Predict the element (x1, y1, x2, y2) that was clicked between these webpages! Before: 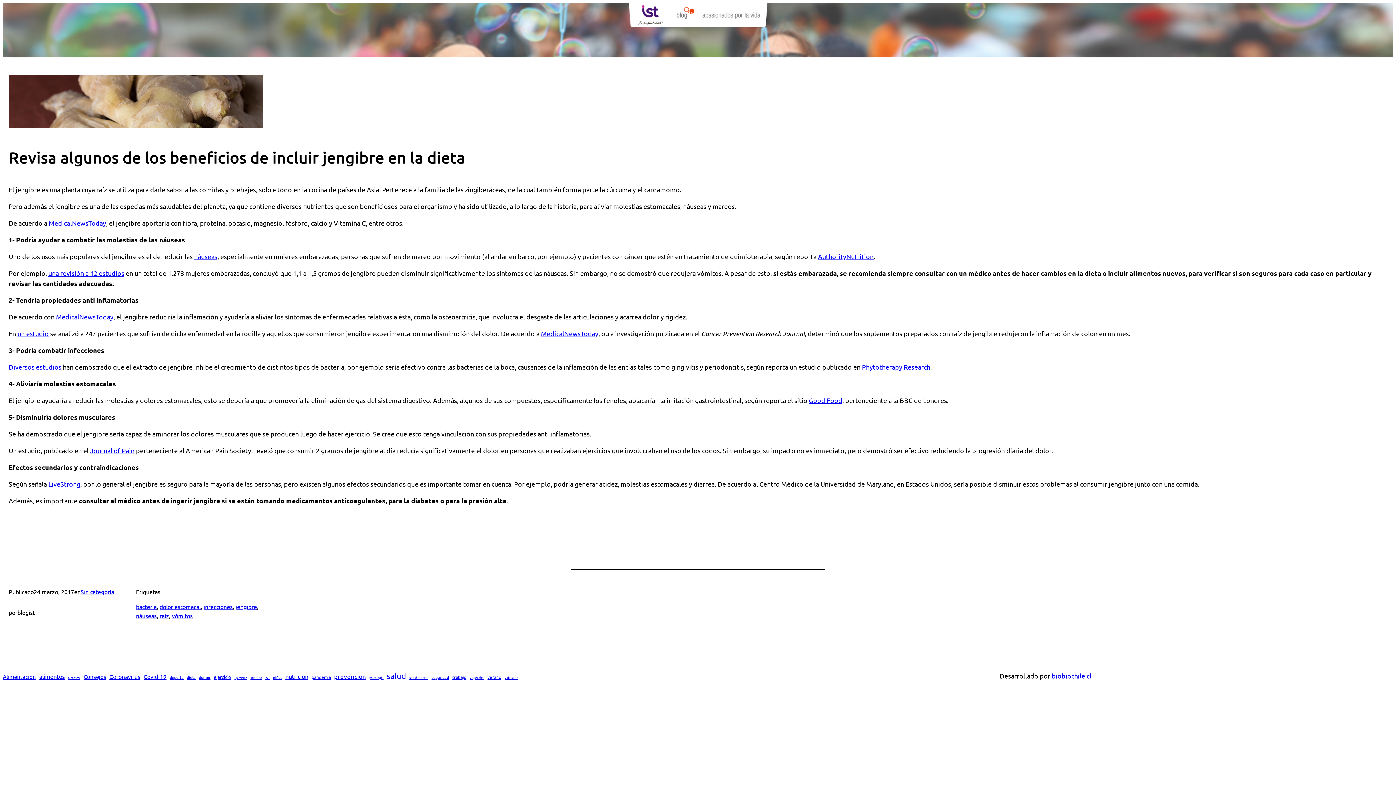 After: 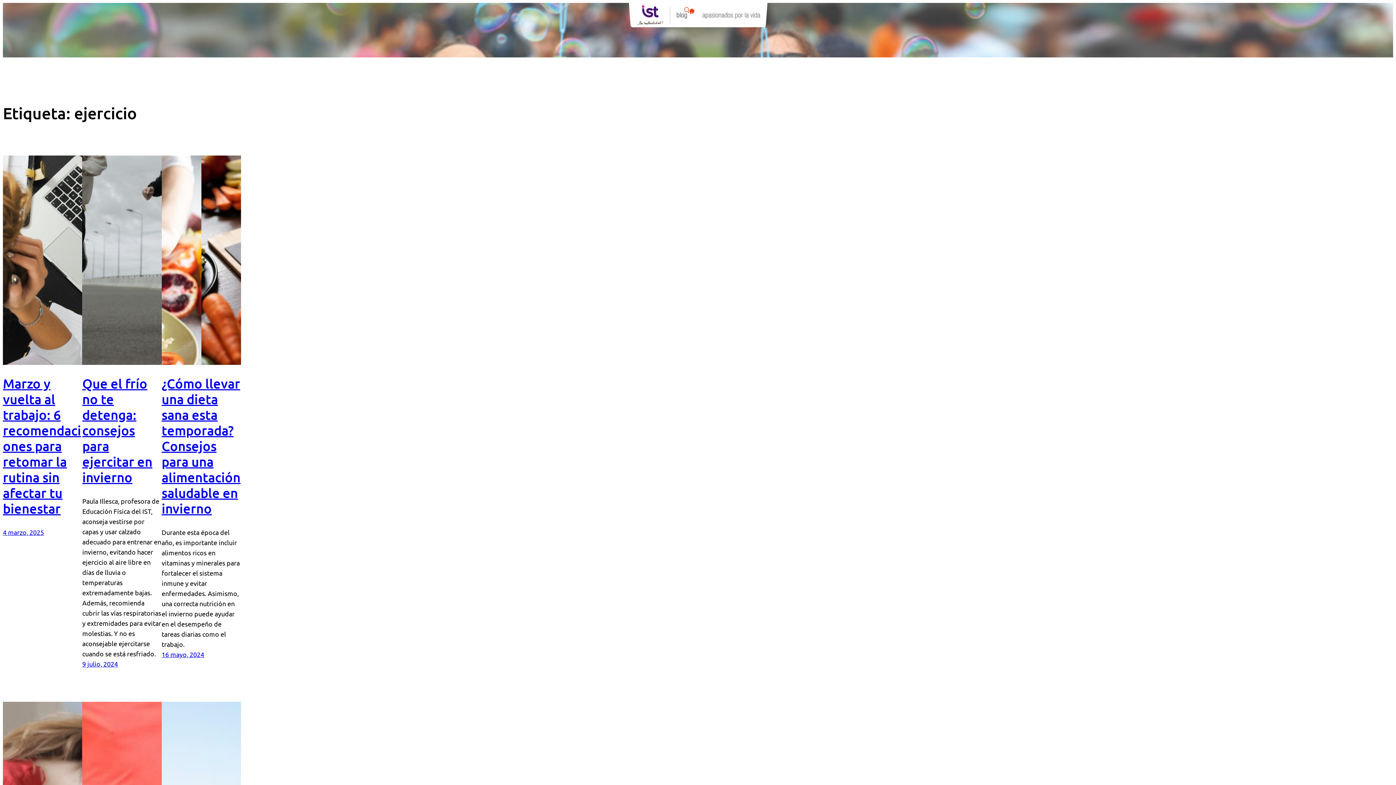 Action: bbox: (213, 673, 231, 681) label: ejercicio (55 elementos)